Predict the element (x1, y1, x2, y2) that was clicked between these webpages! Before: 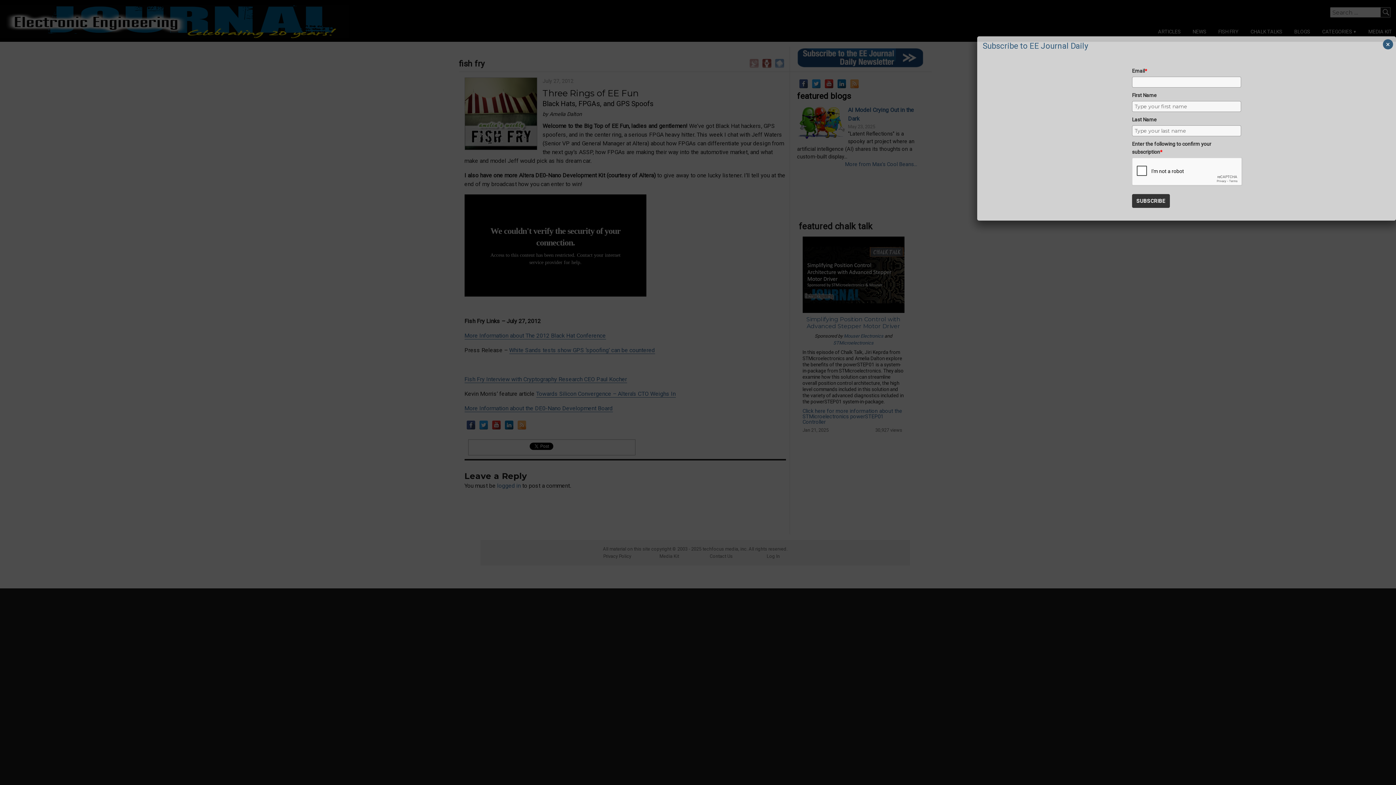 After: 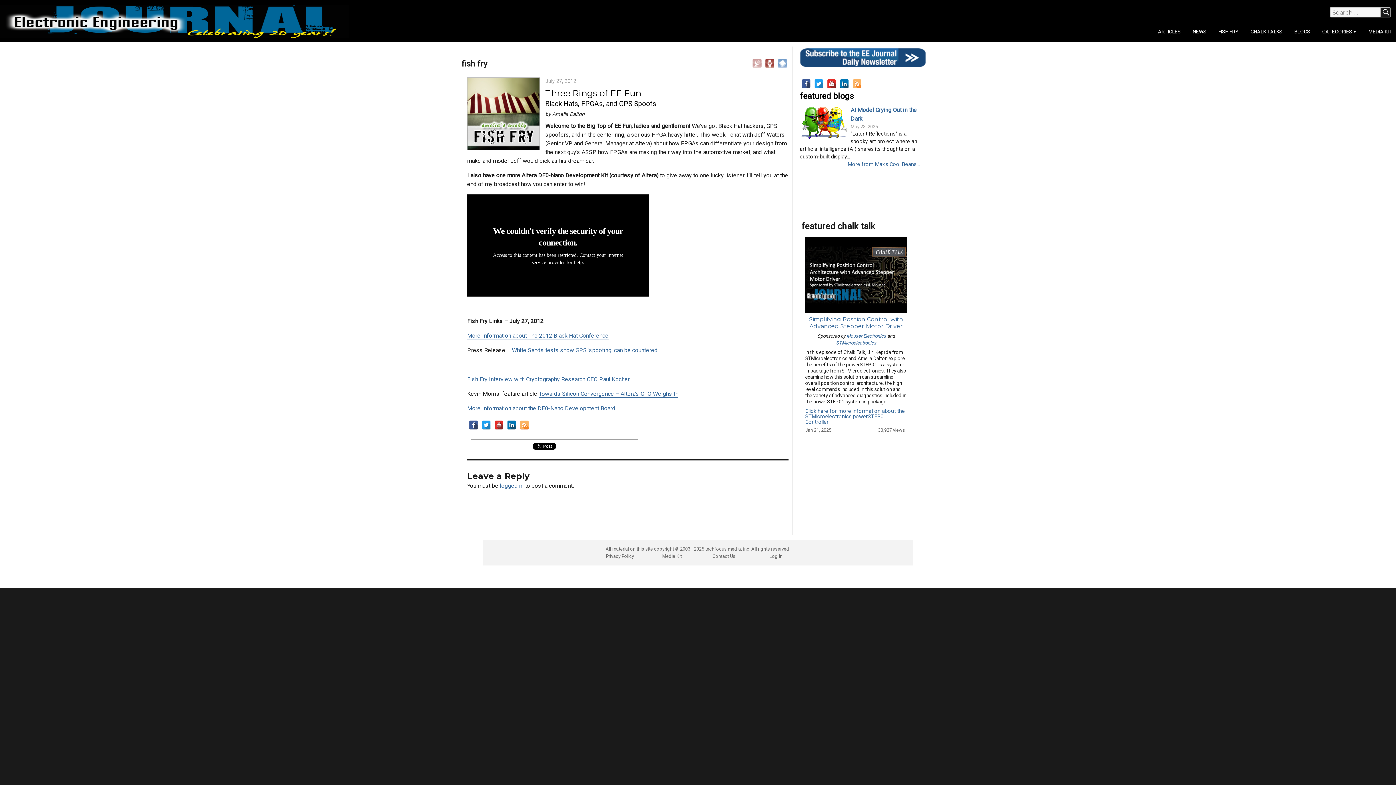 Action: label: Close bbox: (1383, 39, 1393, 49)